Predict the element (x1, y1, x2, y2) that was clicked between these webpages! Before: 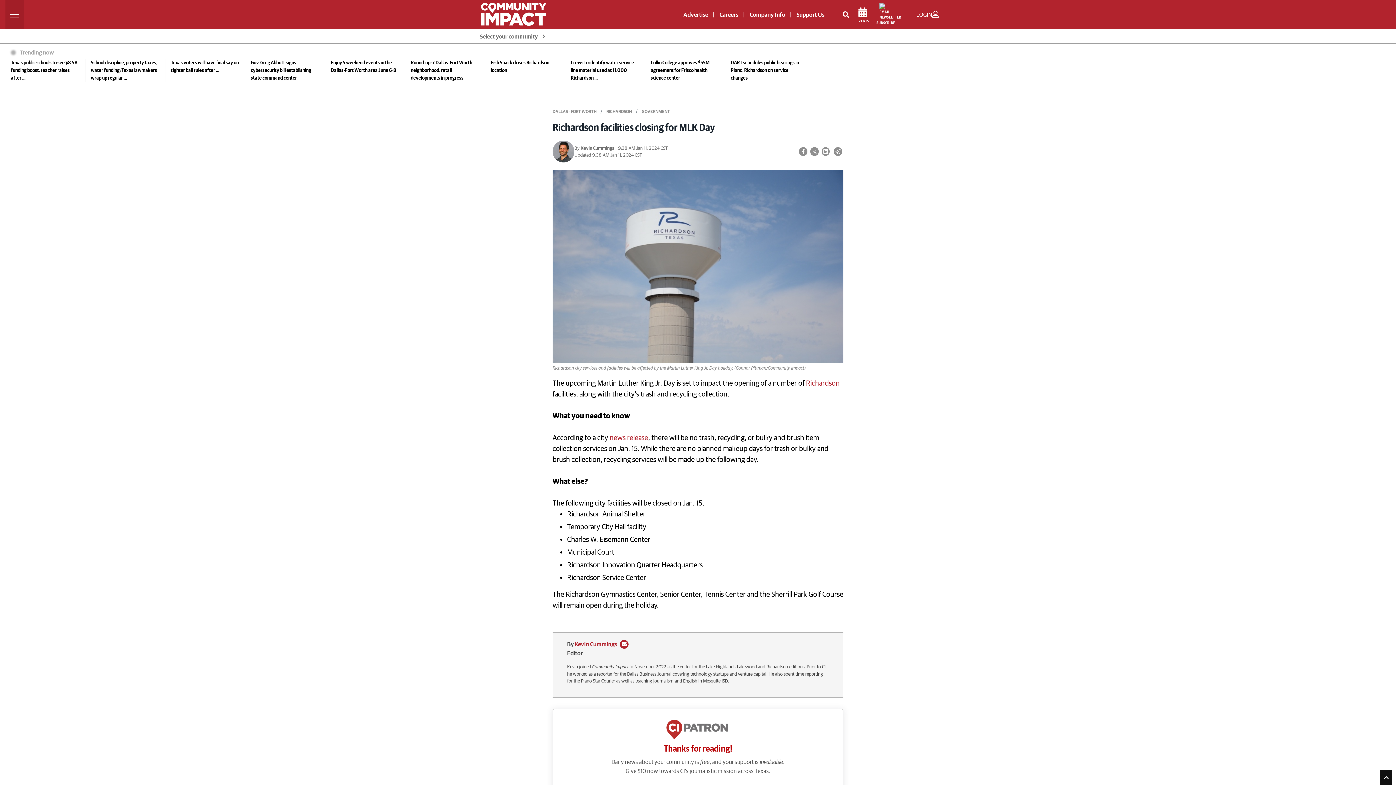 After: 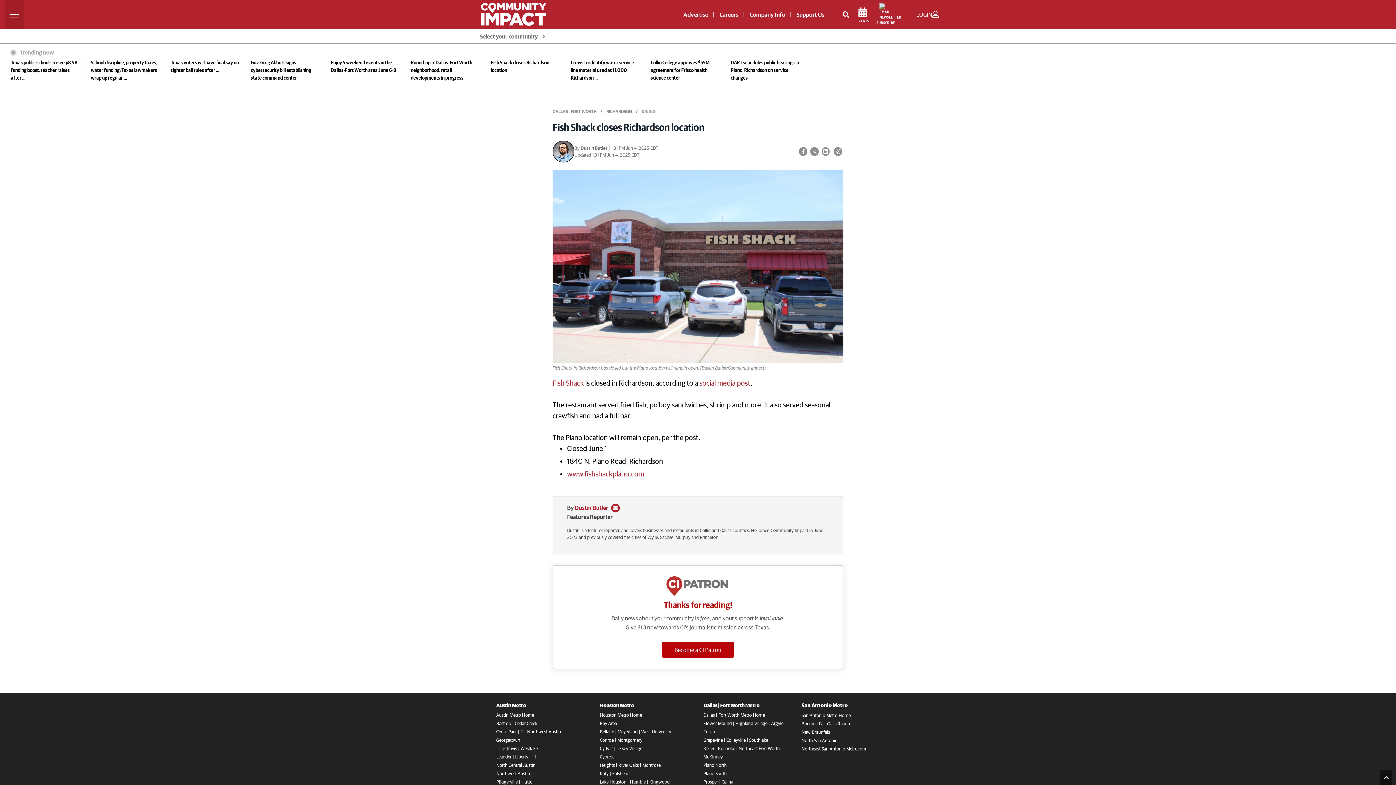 Action: bbox: (875, 58, 944, 74) label: Fish Shack closes Richardson location